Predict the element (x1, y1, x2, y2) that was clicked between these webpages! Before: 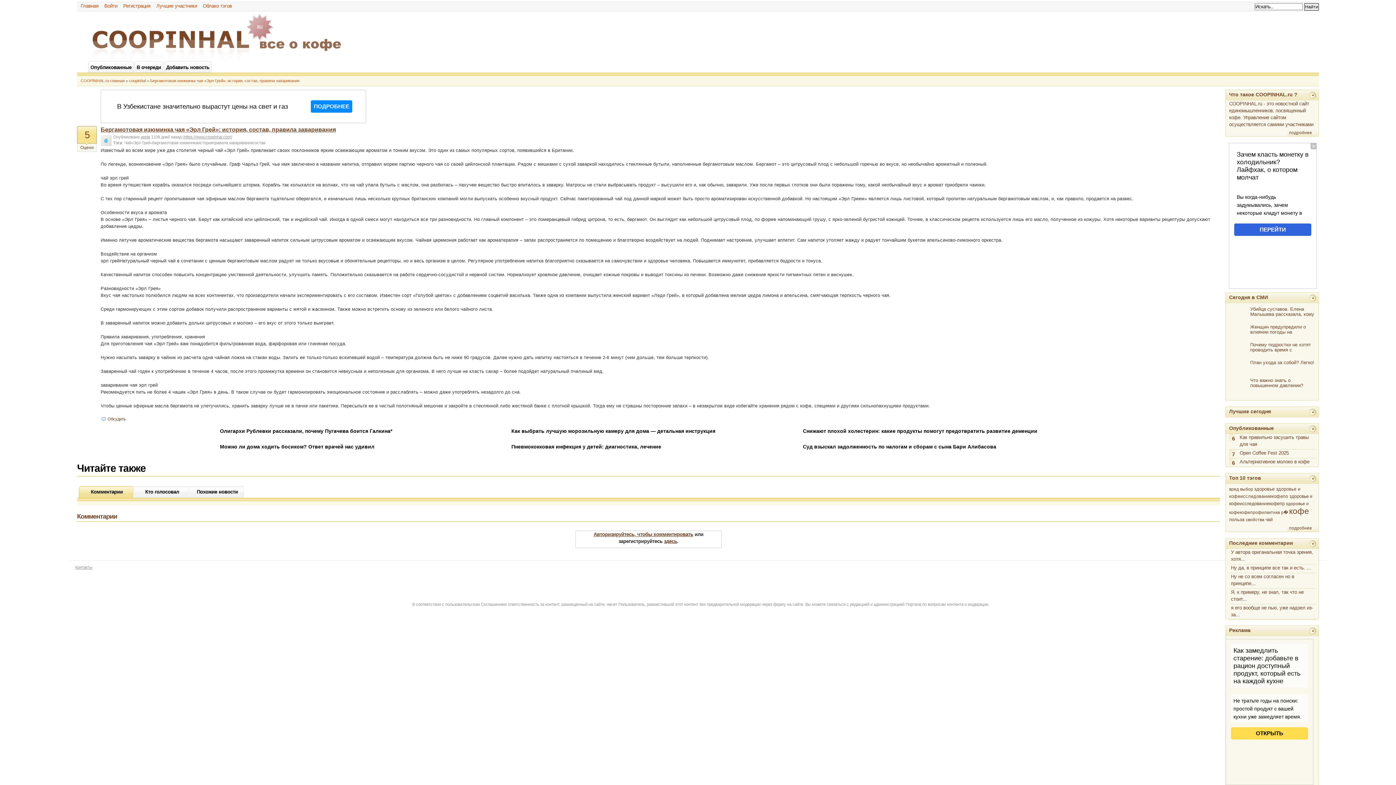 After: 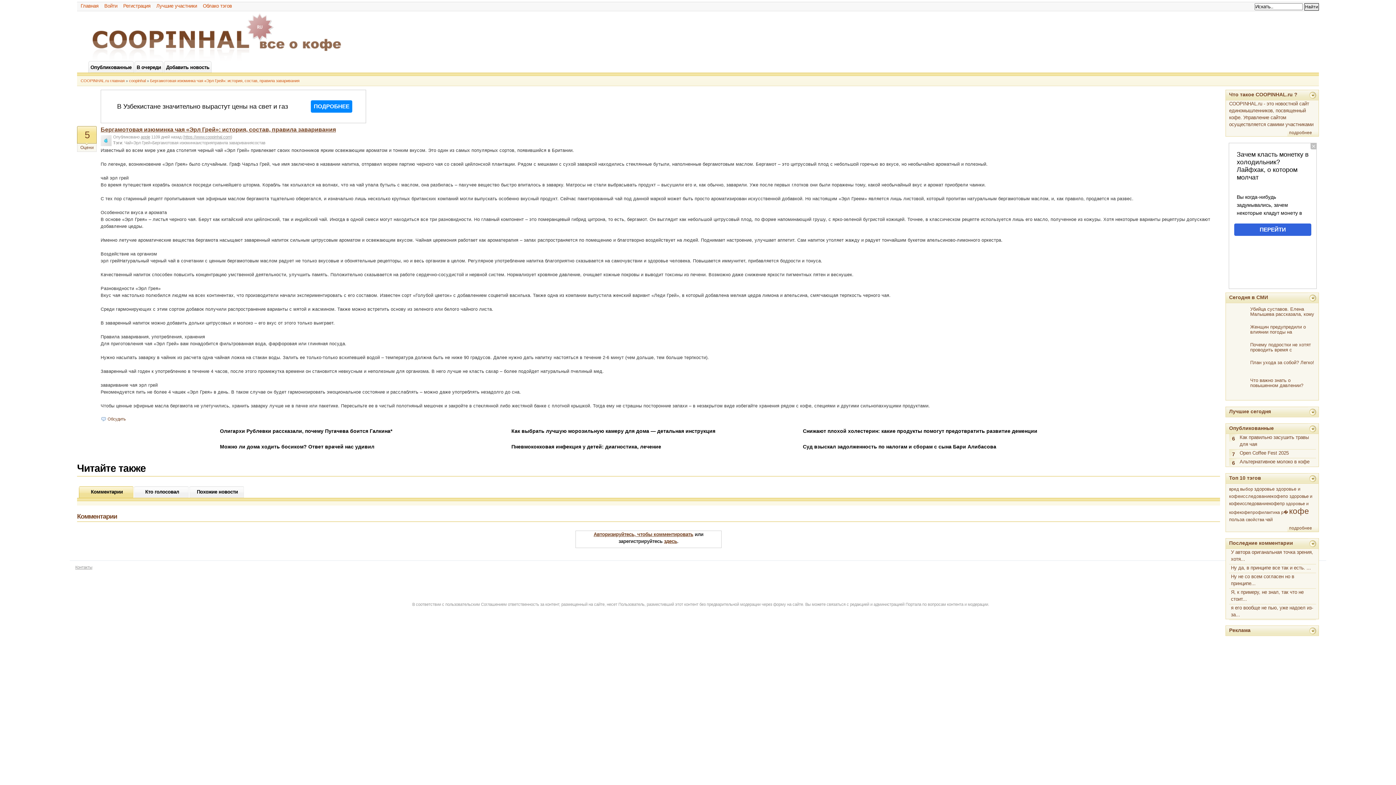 Action: bbox: (1308, 631, 1319, 637)